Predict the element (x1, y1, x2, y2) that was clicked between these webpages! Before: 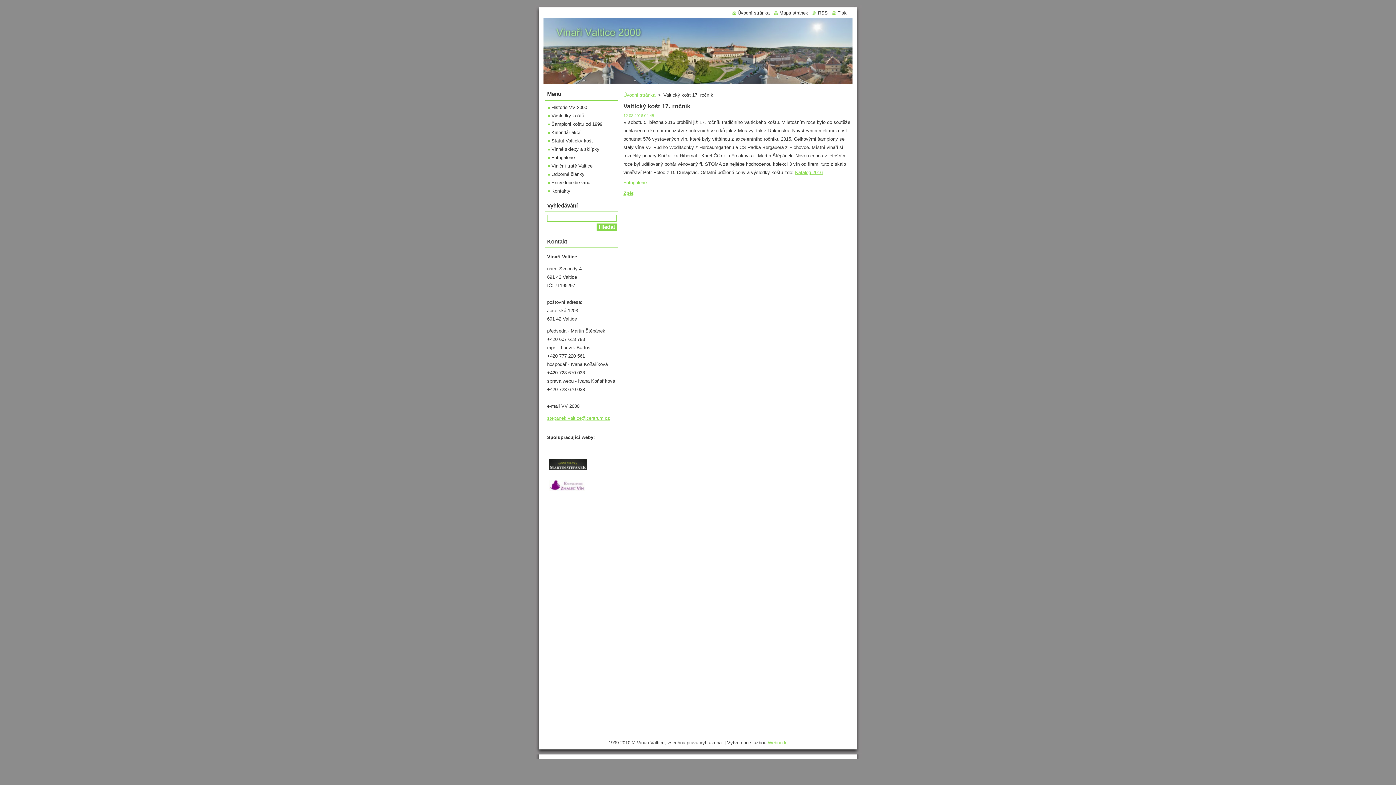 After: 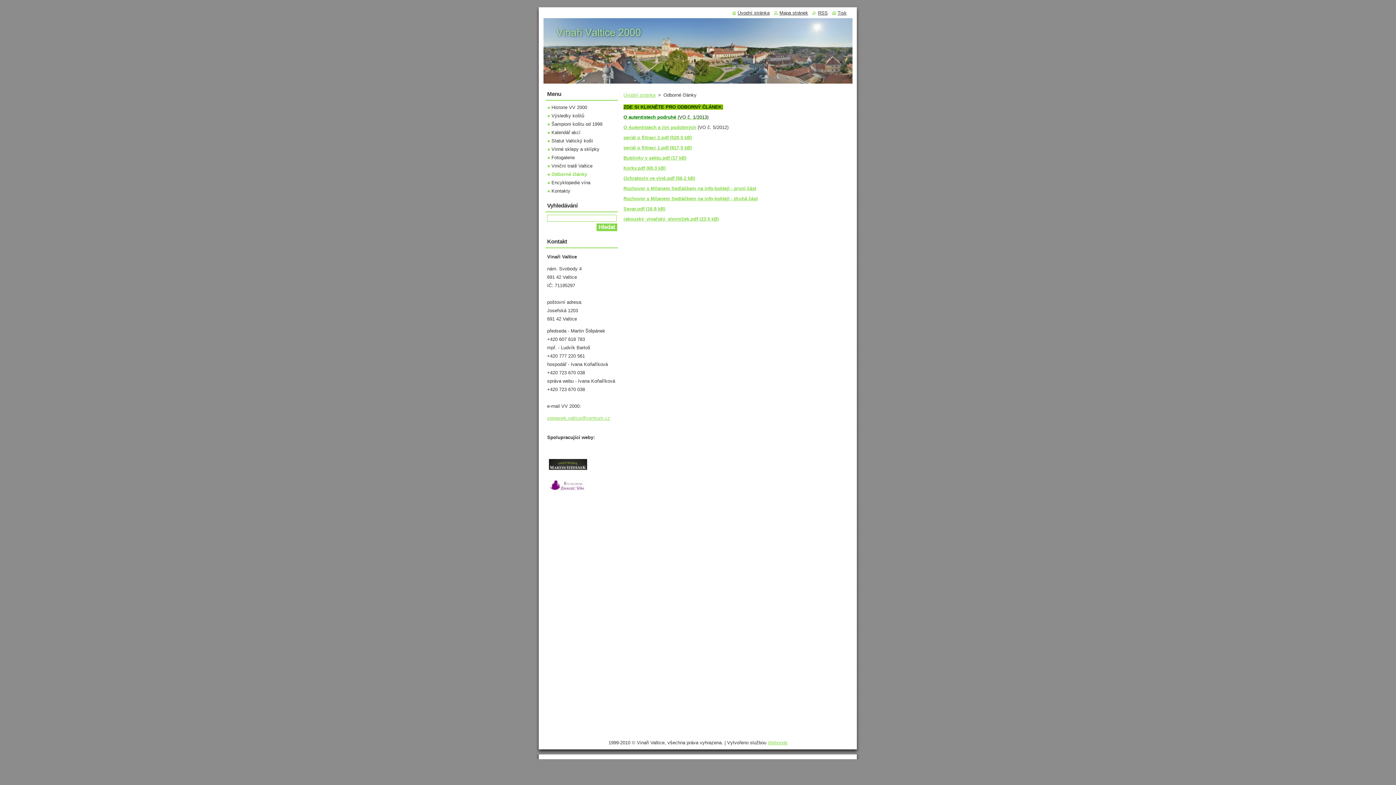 Action: bbox: (548, 171, 584, 177) label: Odborné články